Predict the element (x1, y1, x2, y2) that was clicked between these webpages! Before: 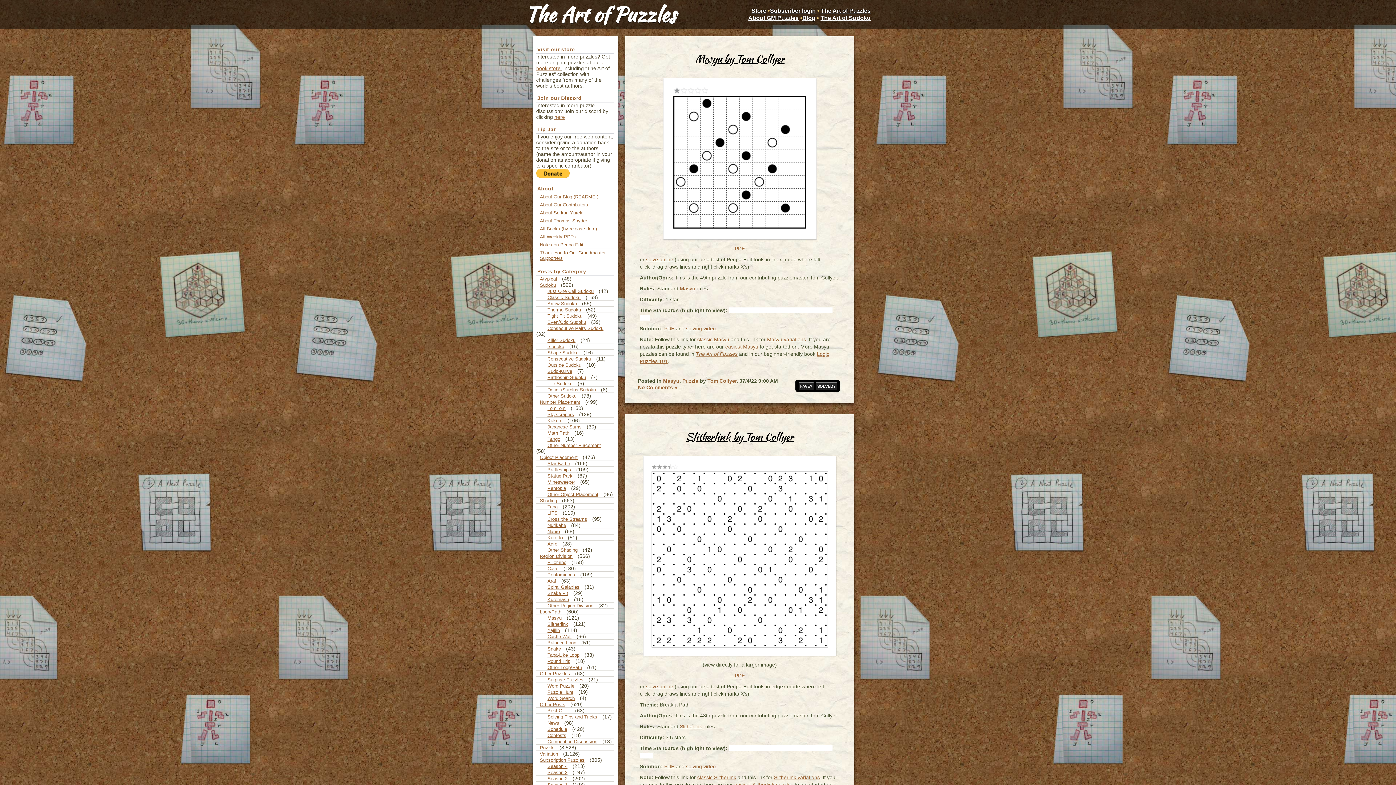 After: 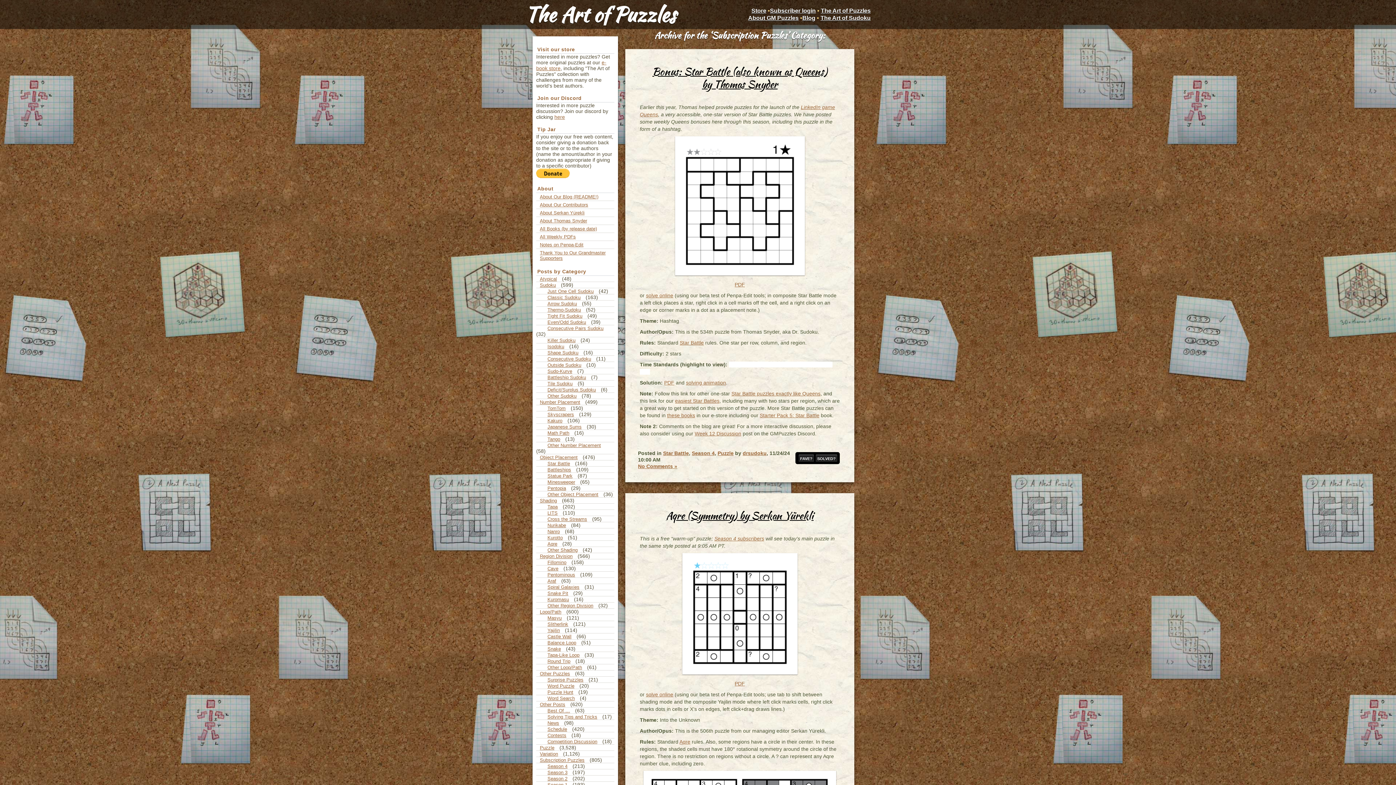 Action: bbox: (536, 756, 588, 764) label: Subscription Puzzles